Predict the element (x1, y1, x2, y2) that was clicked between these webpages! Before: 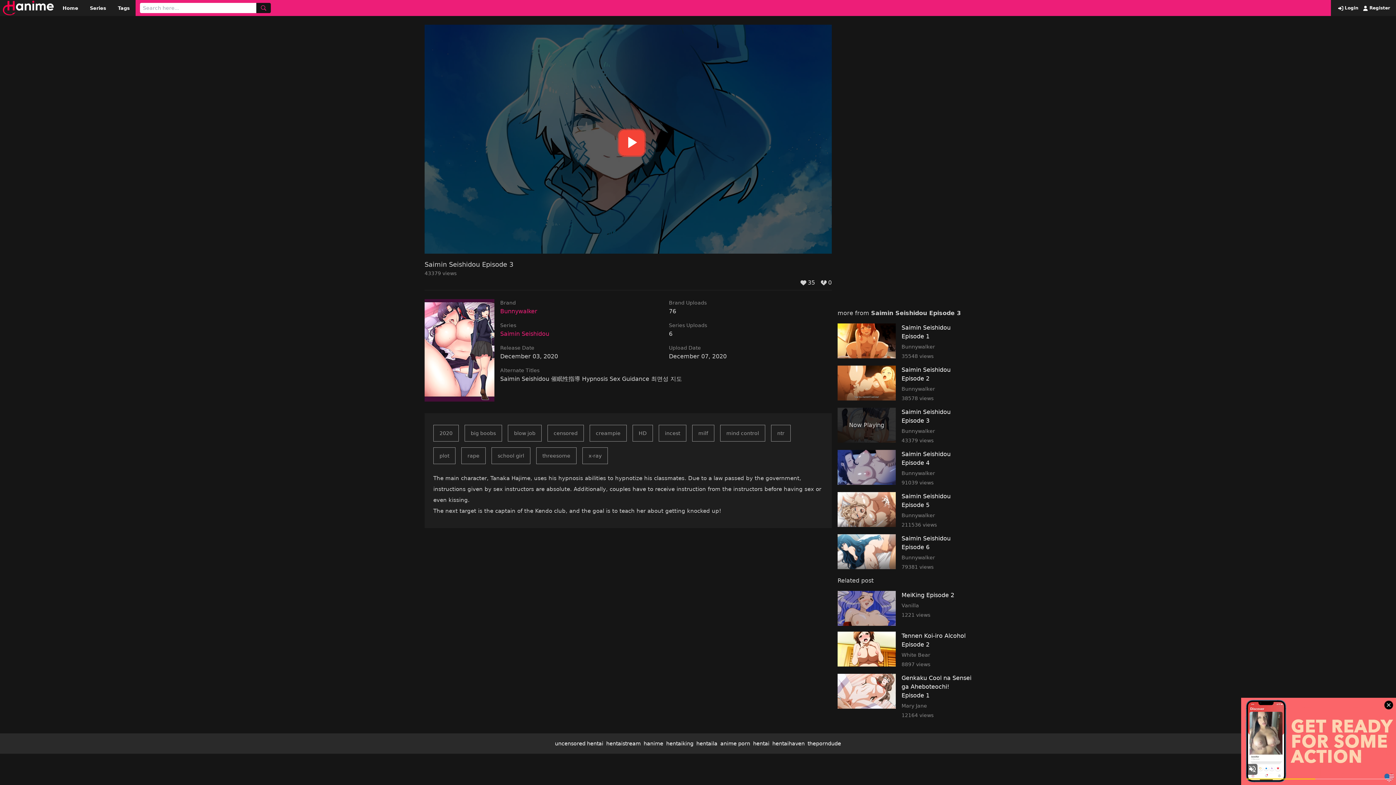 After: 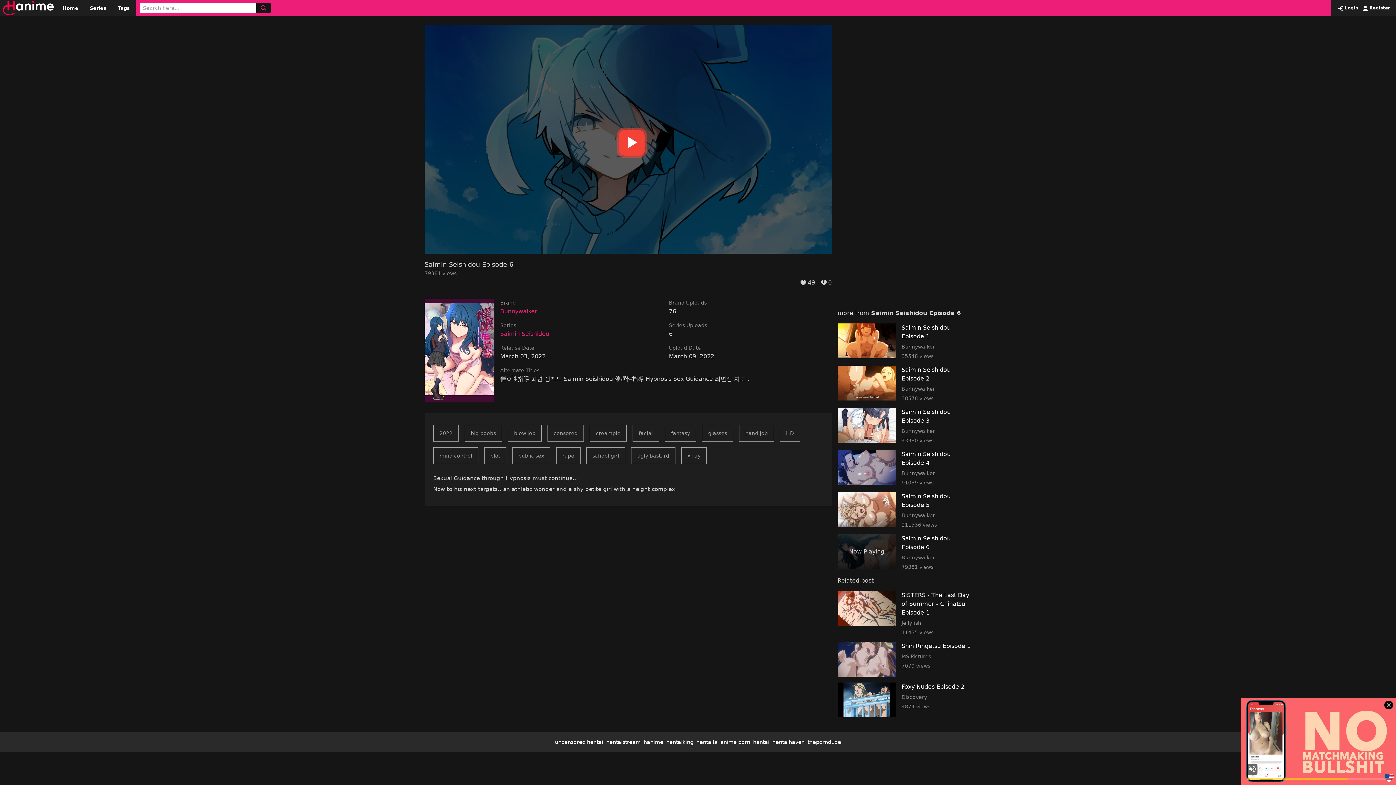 Action: bbox: (837, 534, 971, 570) label: Saimin Seishidou Episode 6
Bunnywalker
79381 views